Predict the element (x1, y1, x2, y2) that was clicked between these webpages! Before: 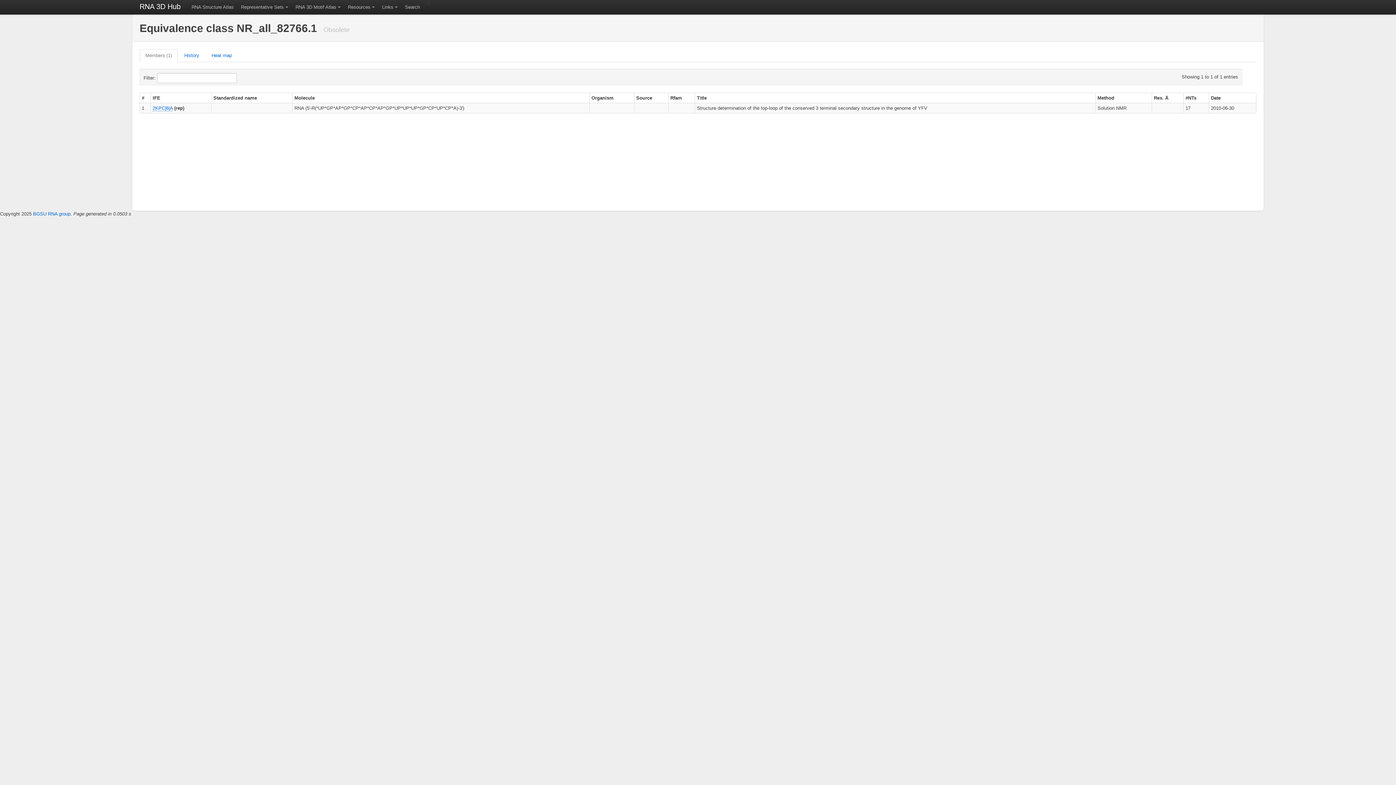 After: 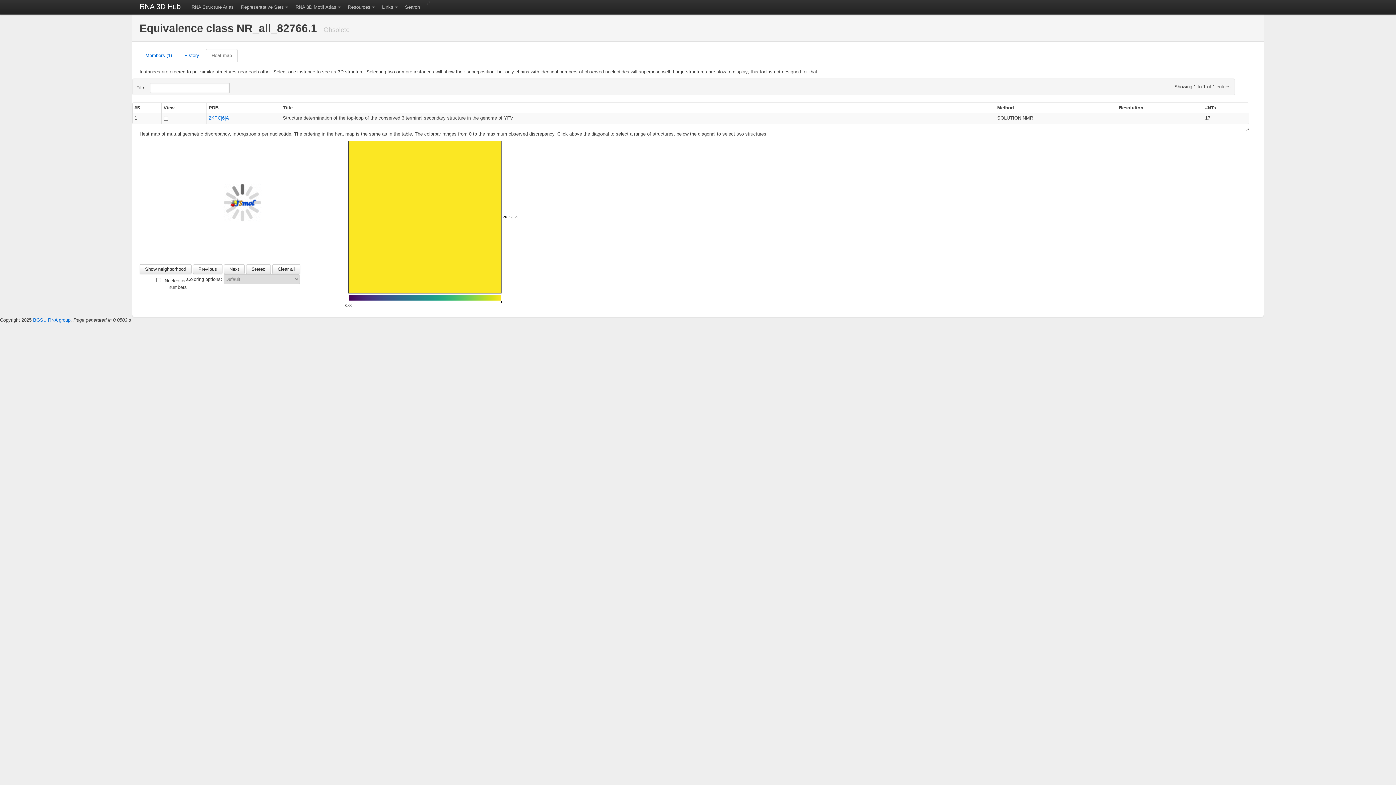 Action: bbox: (205, 49, 237, 62) label: Heat map